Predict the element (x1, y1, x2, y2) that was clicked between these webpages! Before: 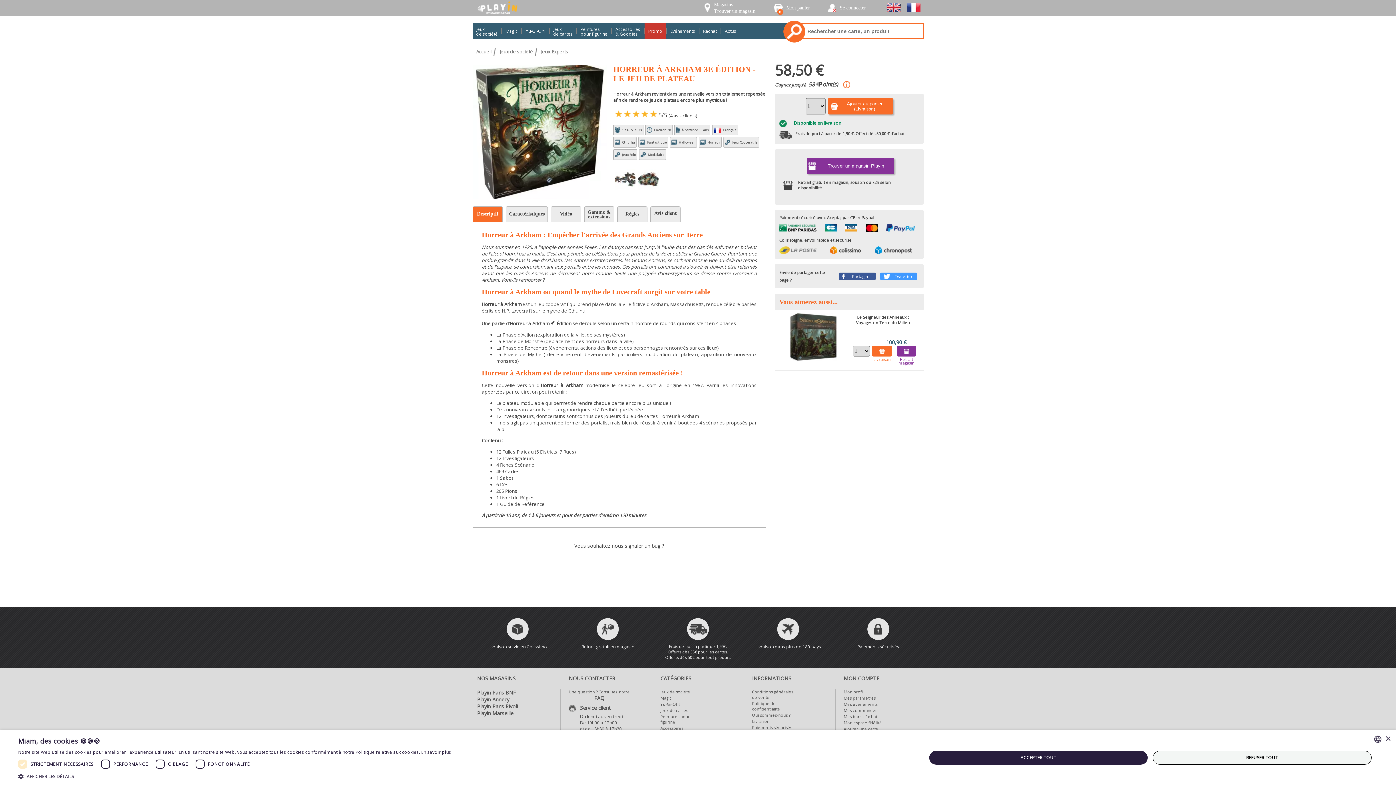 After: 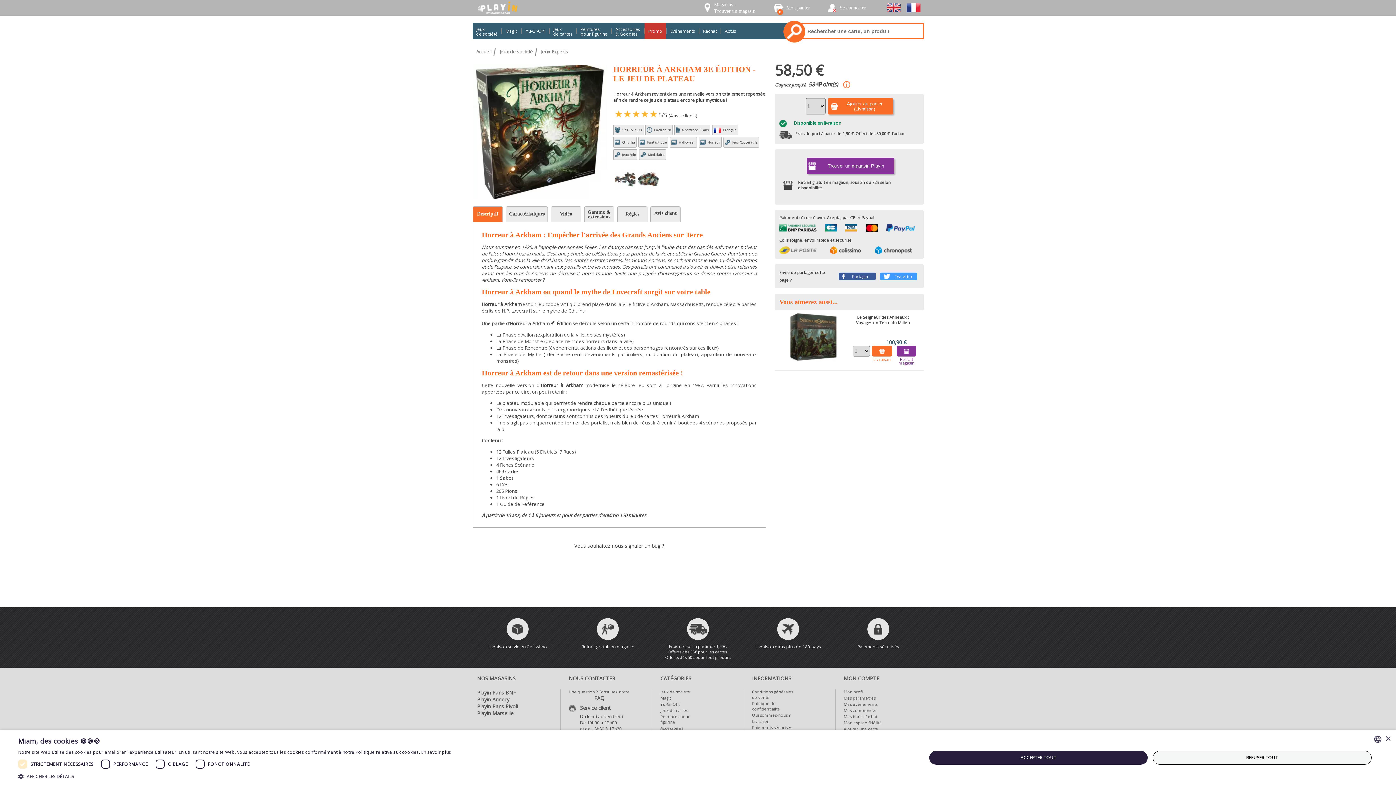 Action: bbox: (906, 0, 920, 15)